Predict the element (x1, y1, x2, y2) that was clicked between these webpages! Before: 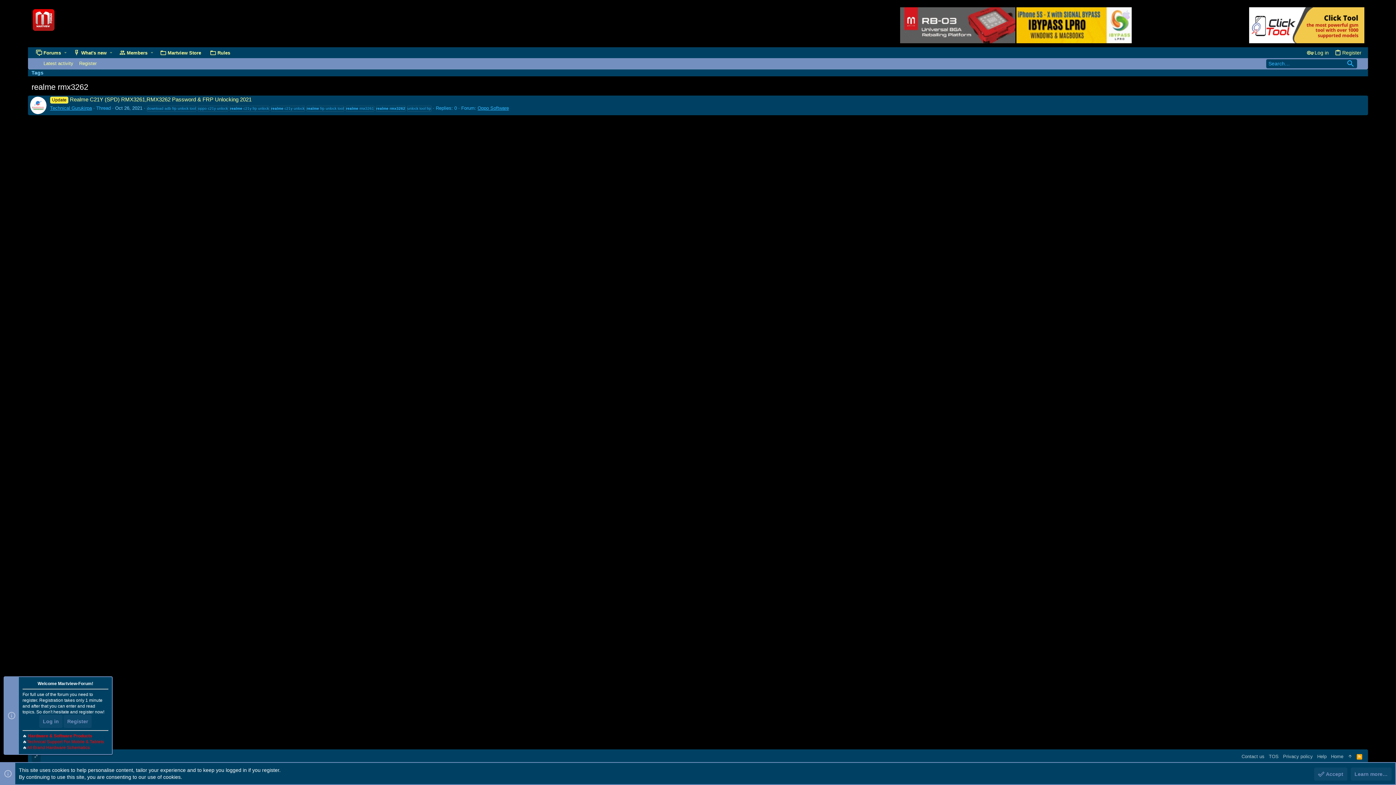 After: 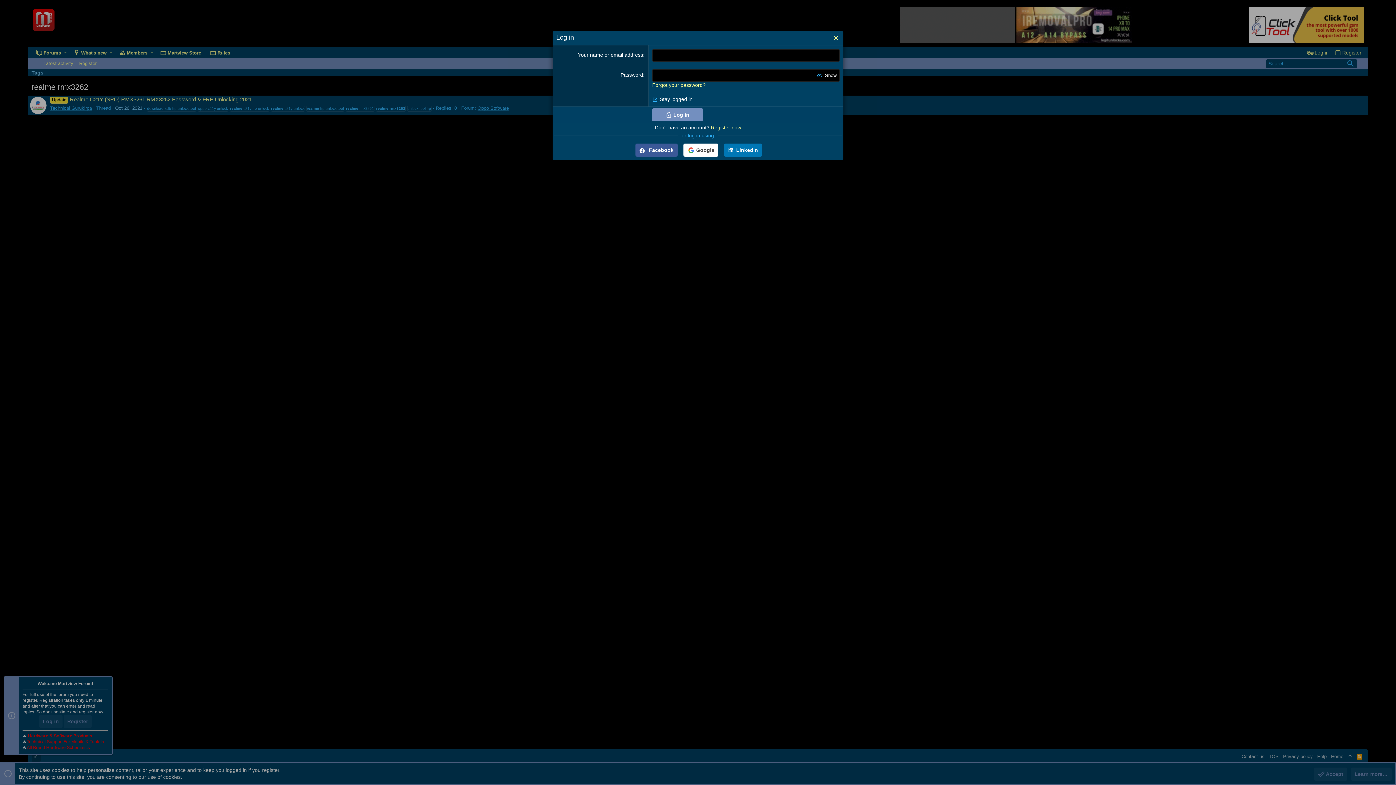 Action: label: Log in bbox: (1304, 45, 1332, 60)